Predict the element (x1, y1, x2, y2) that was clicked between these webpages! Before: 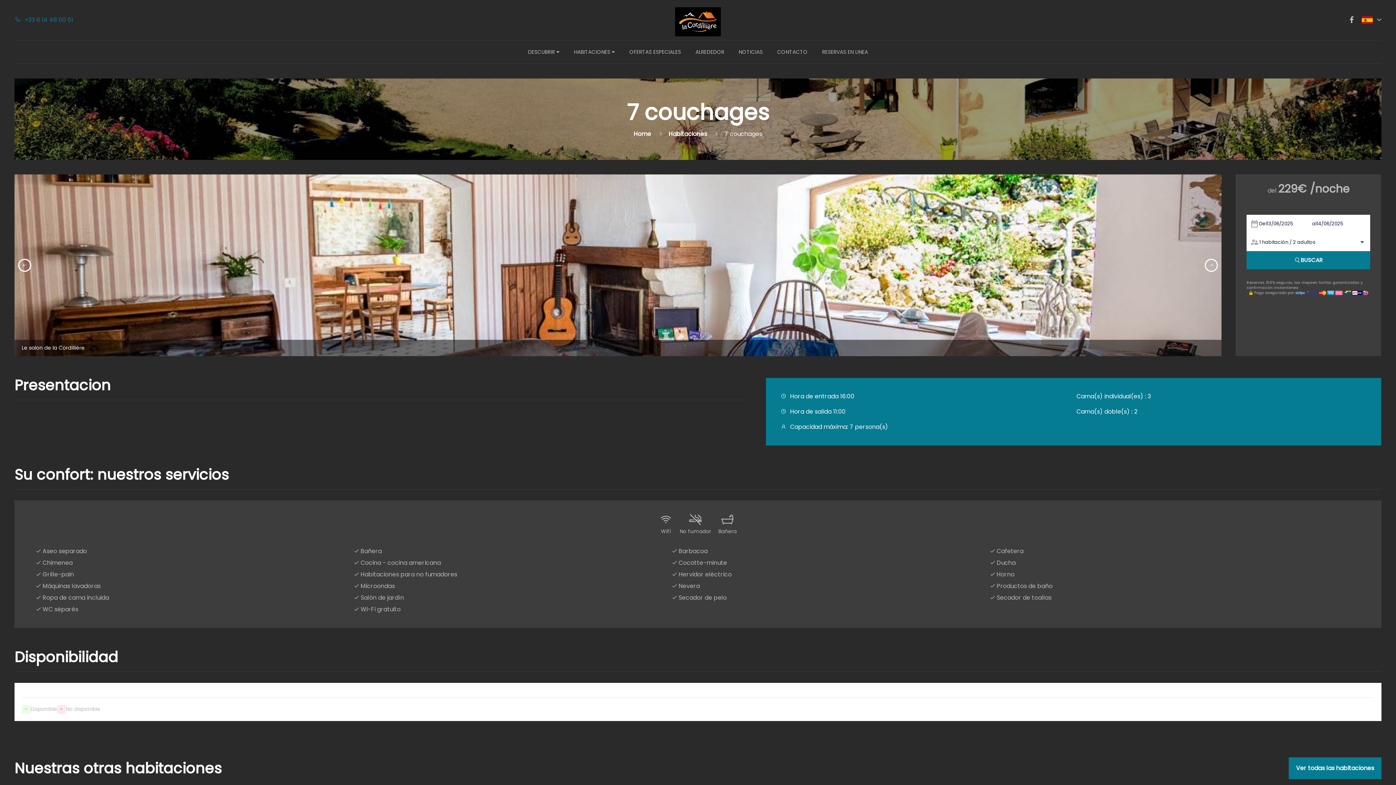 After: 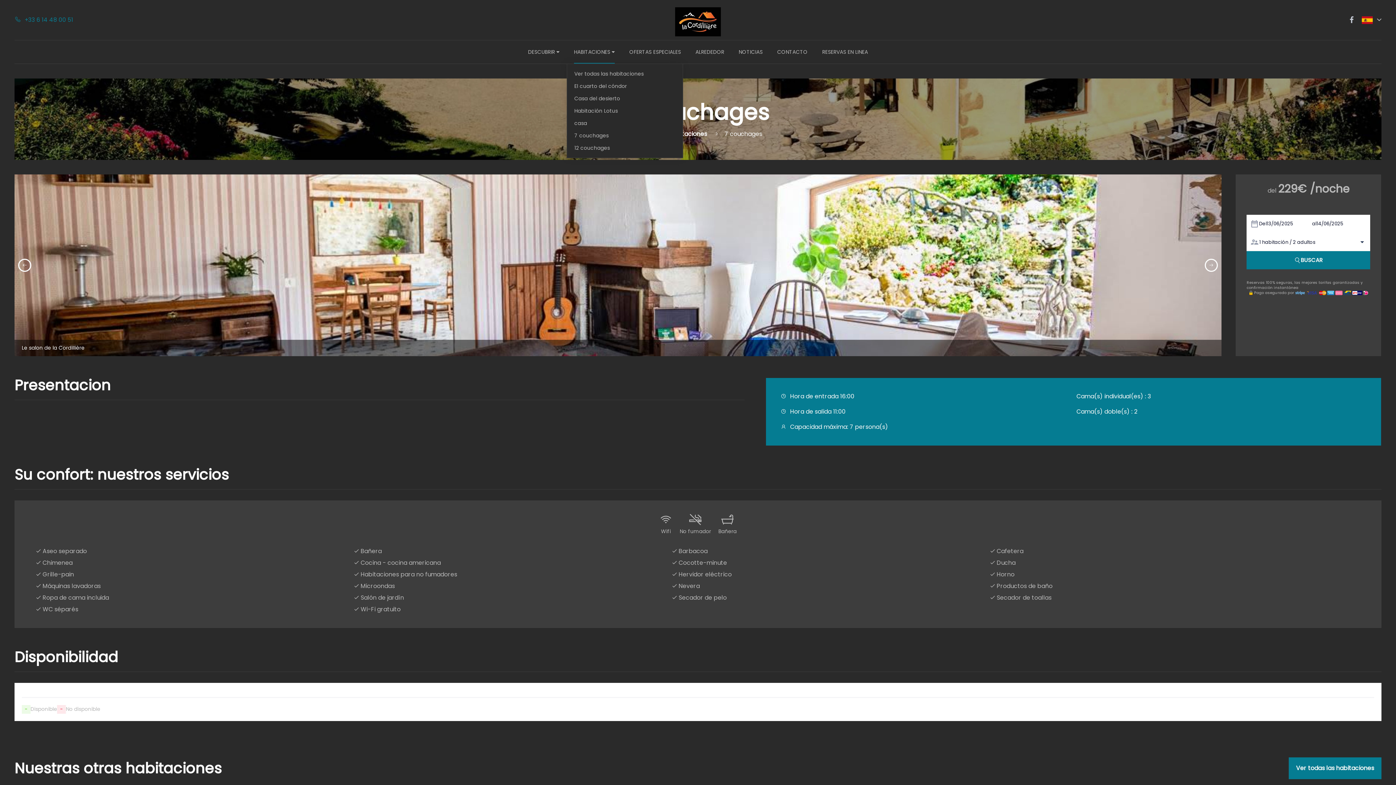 Action: bbox: (566, 40, 622, 63) label: HABITACIONES 